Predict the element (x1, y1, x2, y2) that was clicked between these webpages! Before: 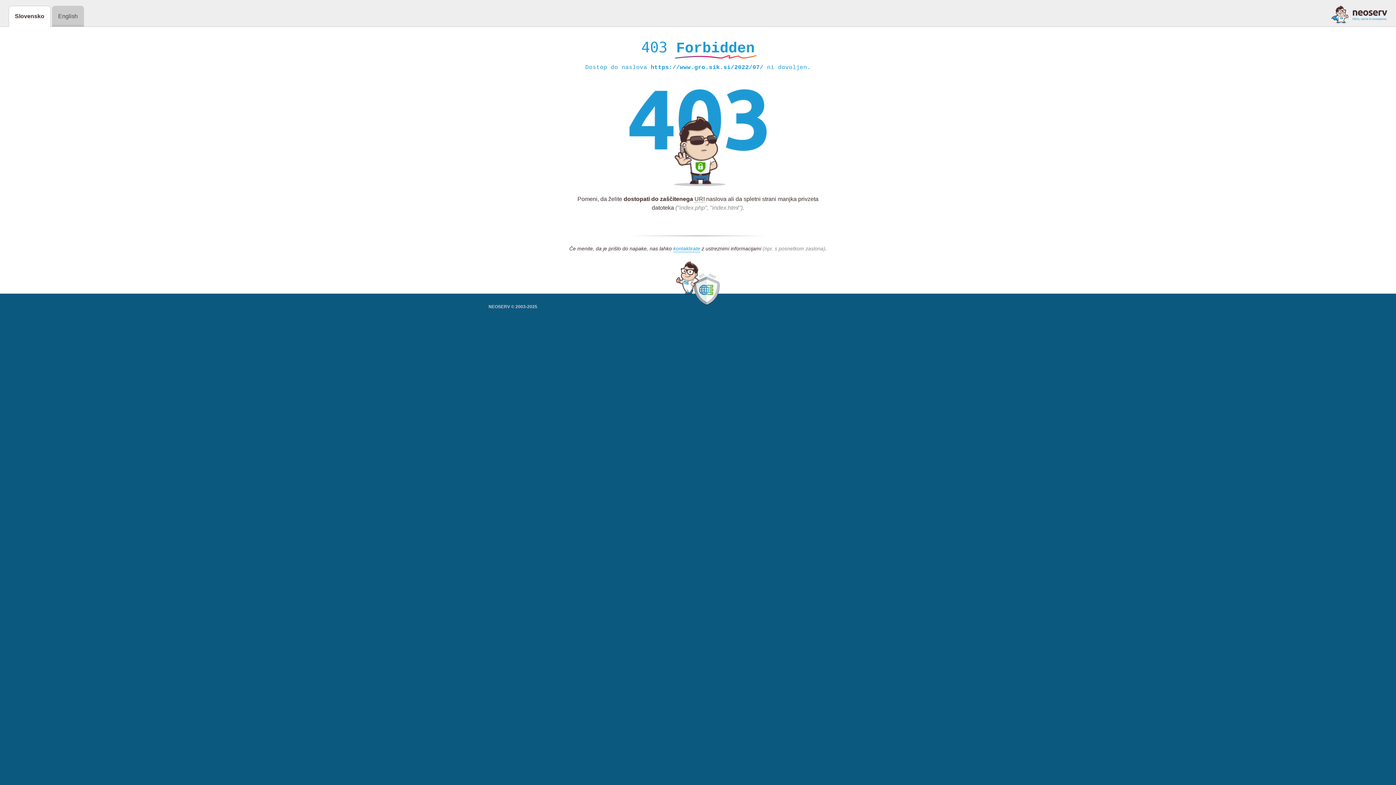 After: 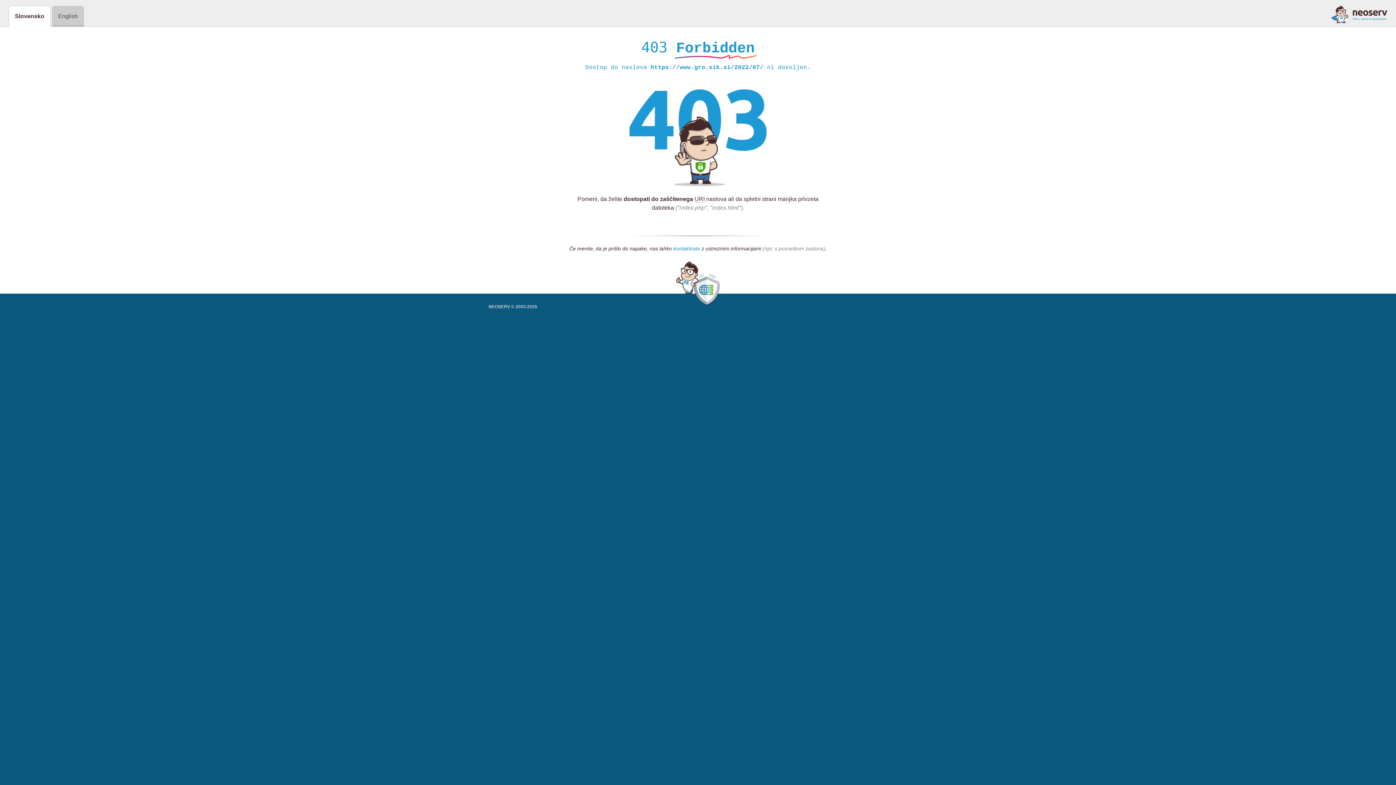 Action: label: kontaktirate bbox: (673, 245, 700, 252)